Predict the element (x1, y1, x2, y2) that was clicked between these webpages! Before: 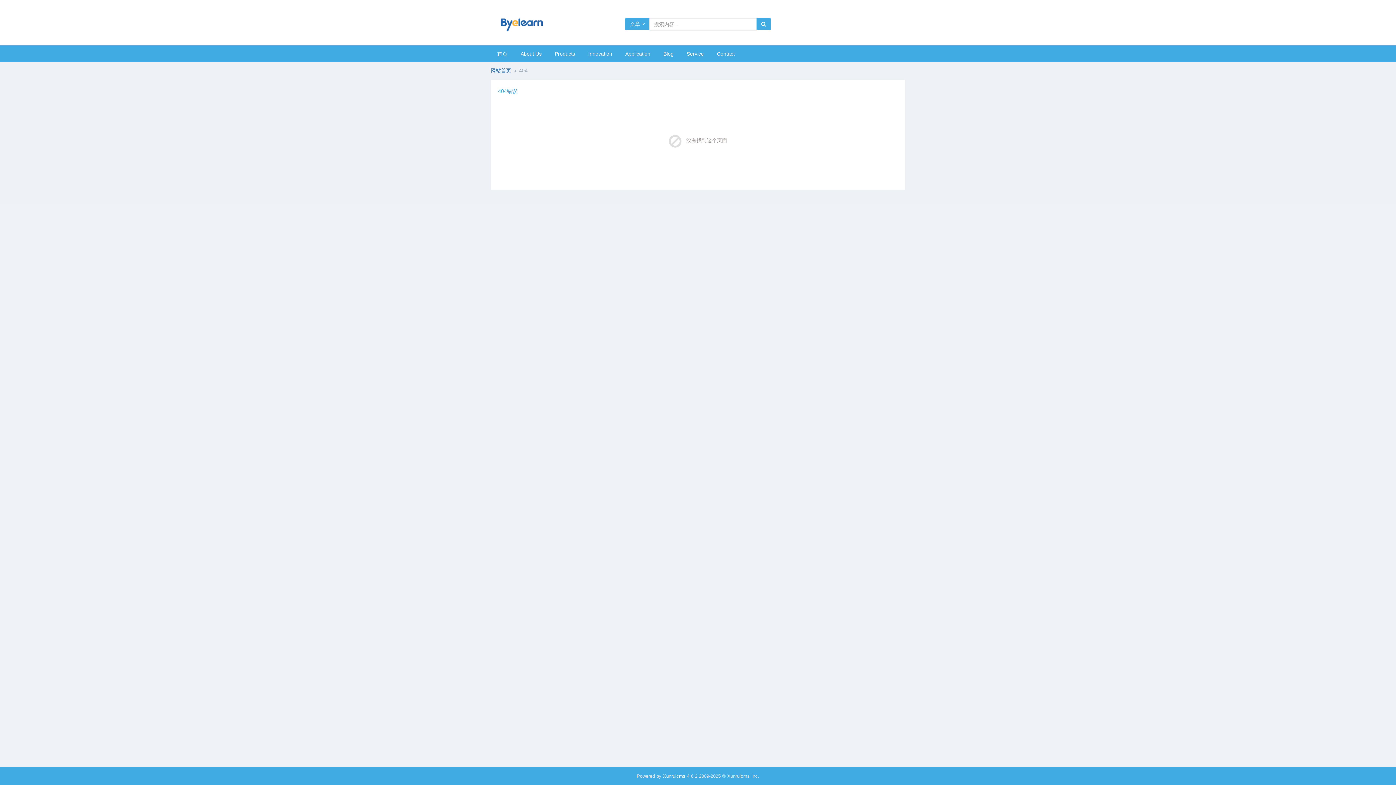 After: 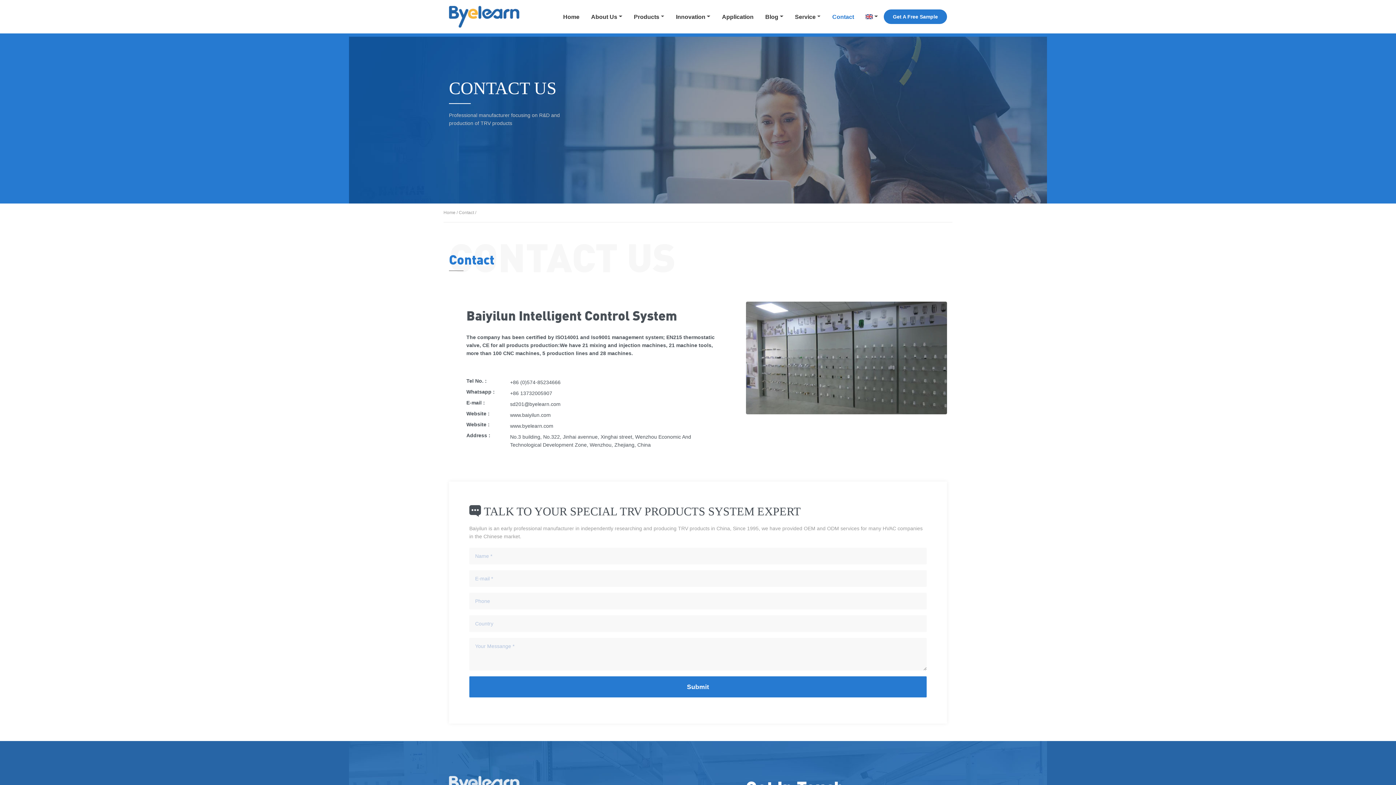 Action: bbox: (710, 45, 741, 61) label: Contact